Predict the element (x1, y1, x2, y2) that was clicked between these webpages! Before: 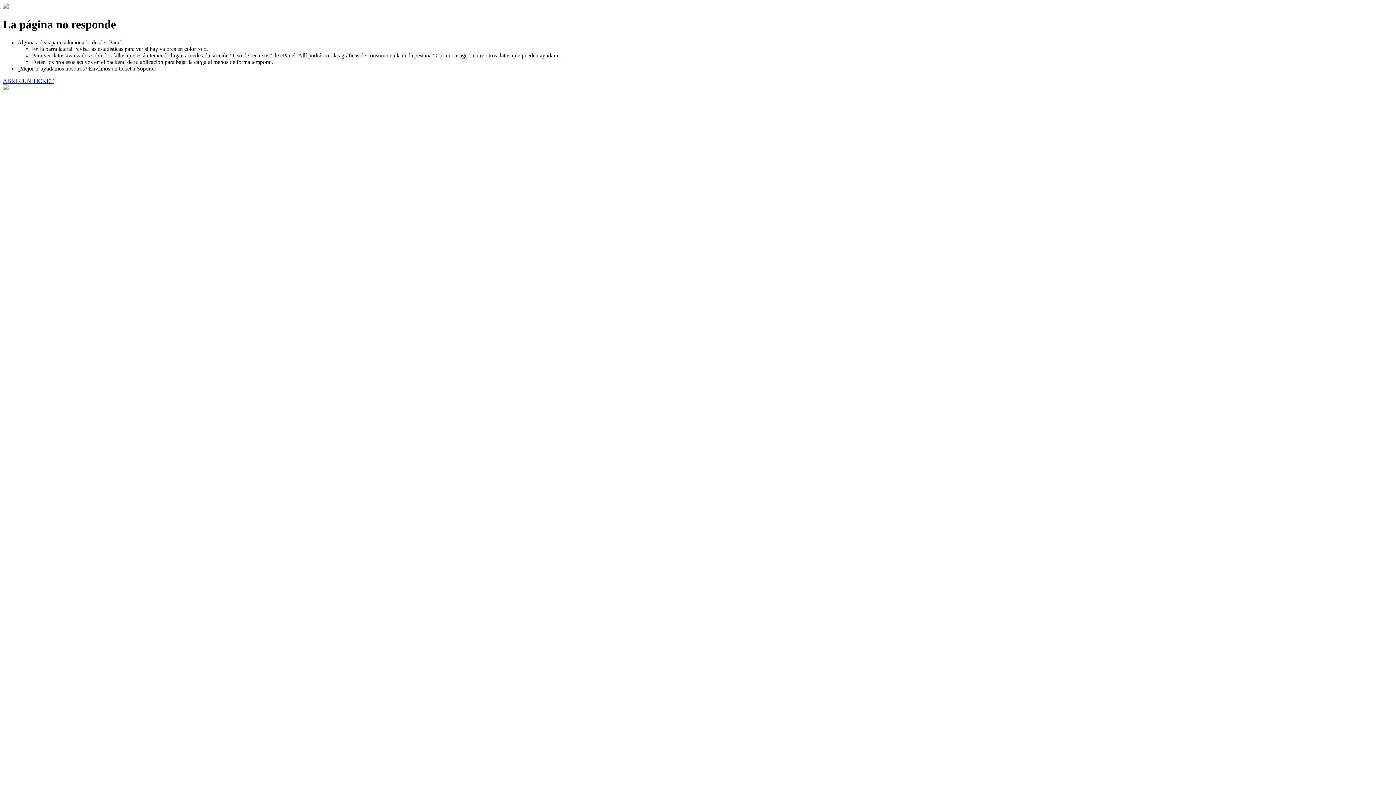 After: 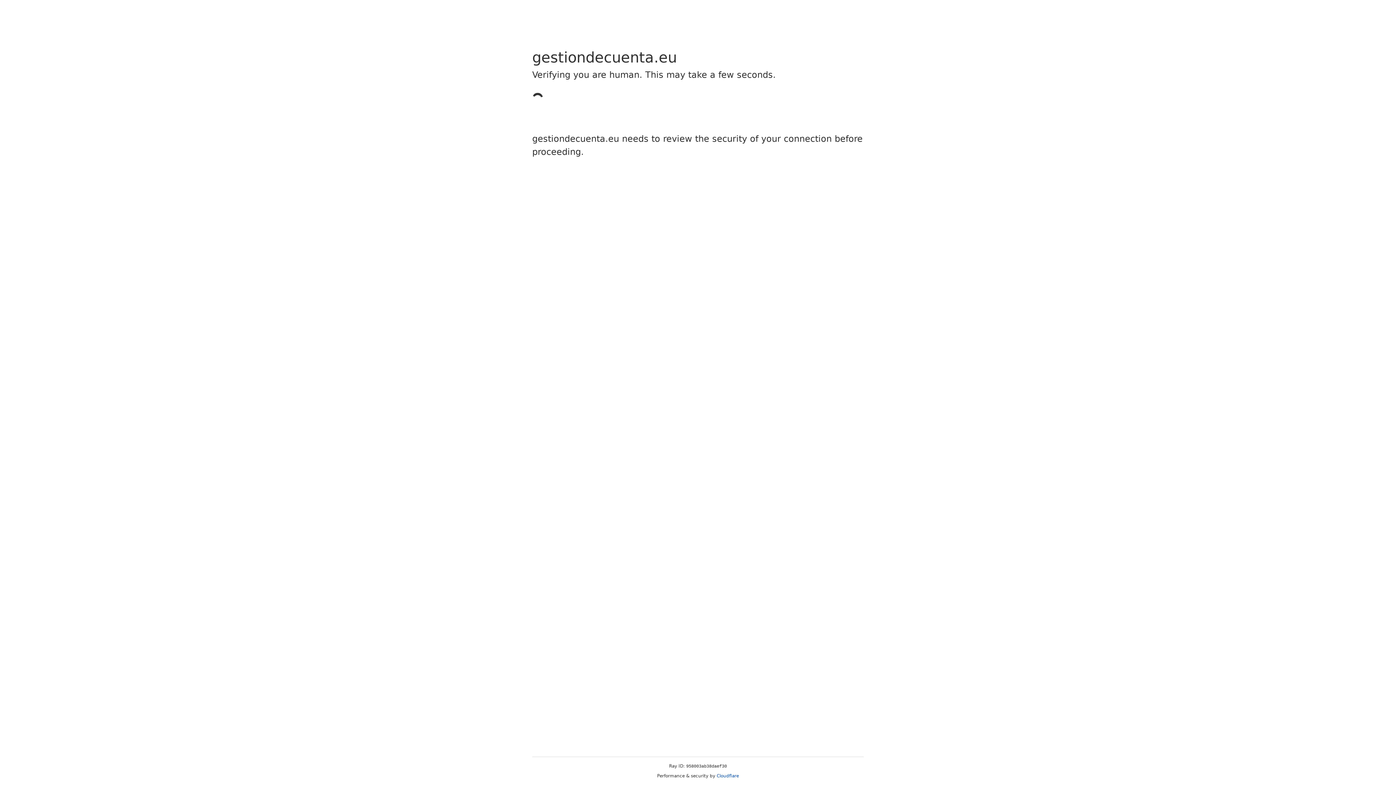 Action: bbox: (2, 77, 53, 83) label: ABRIR UN TICKET